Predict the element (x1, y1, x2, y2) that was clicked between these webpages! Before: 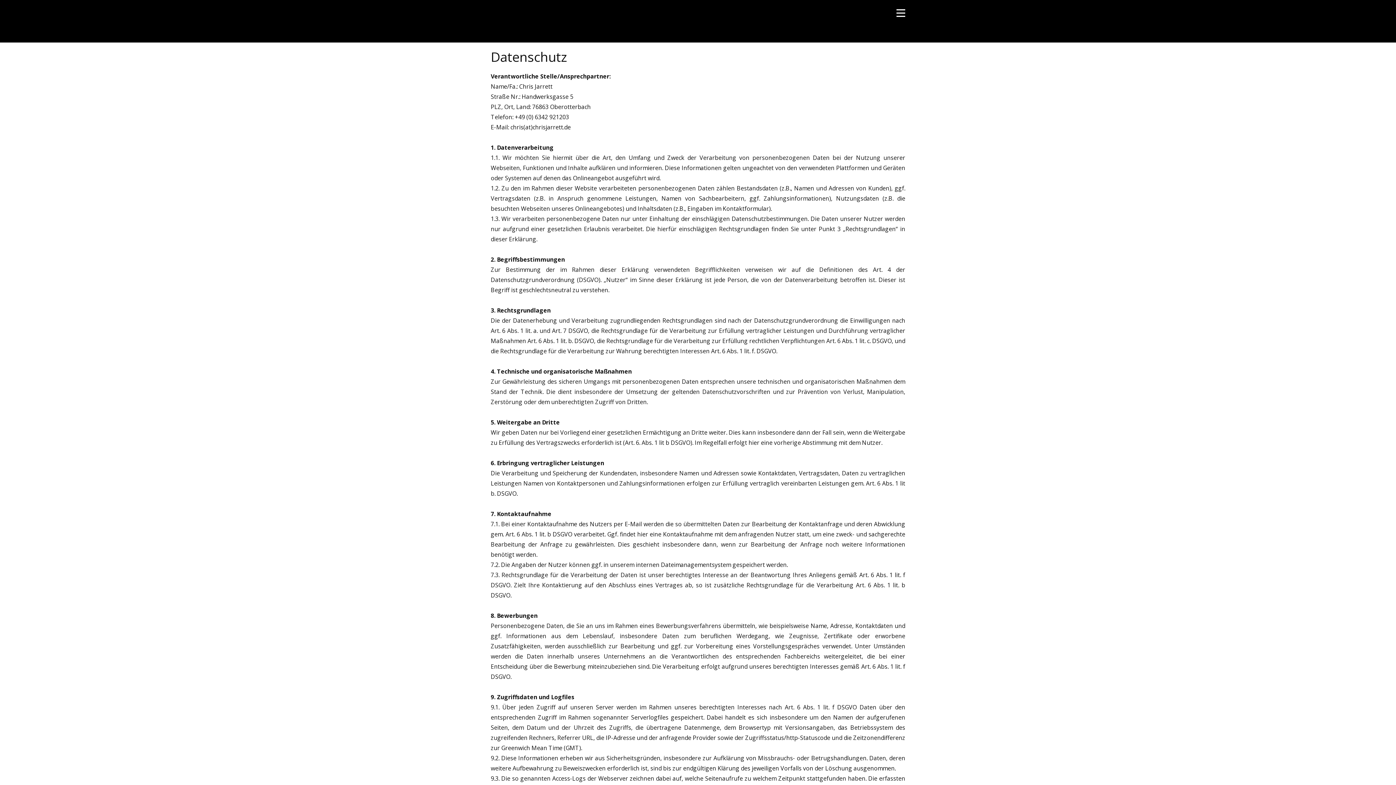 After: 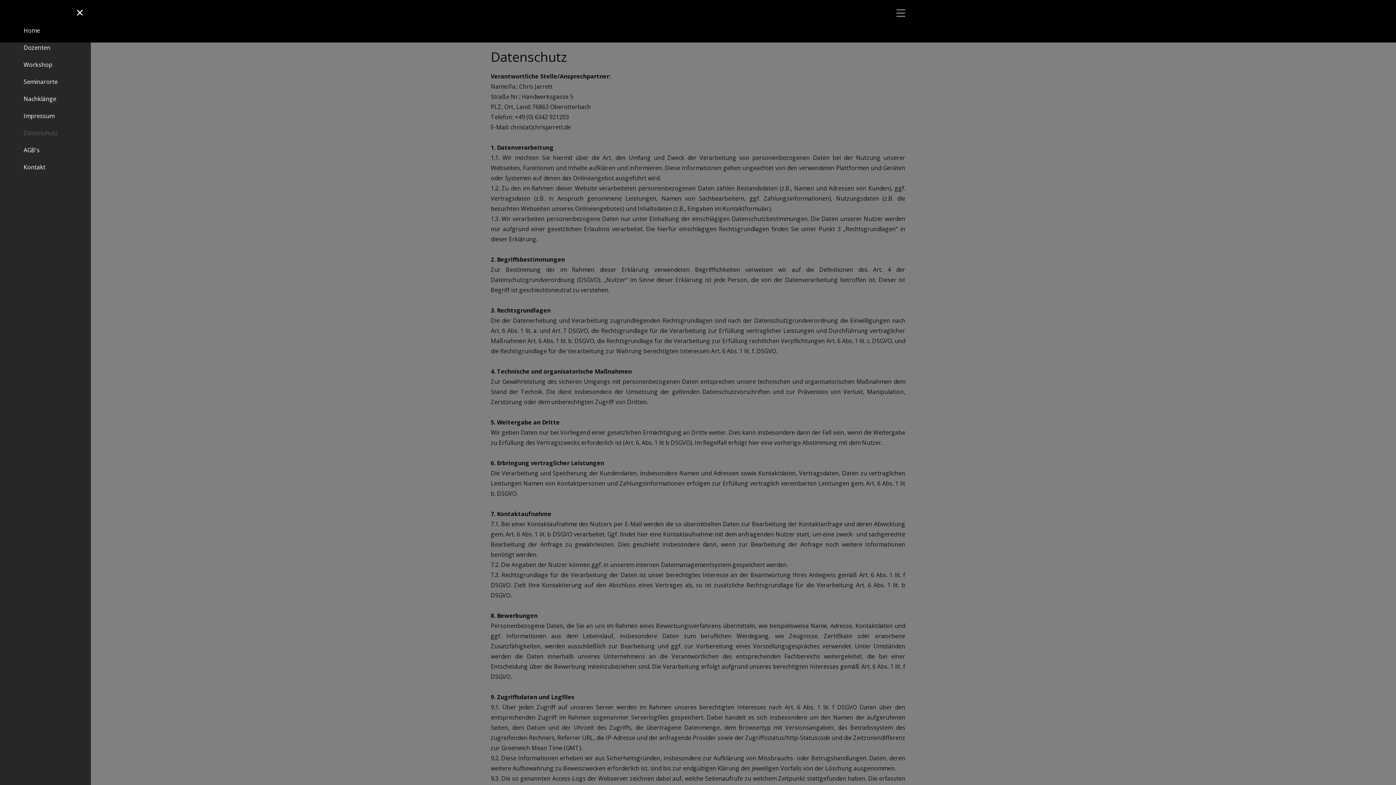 Action: bbox: (896, 7, 905, 18)